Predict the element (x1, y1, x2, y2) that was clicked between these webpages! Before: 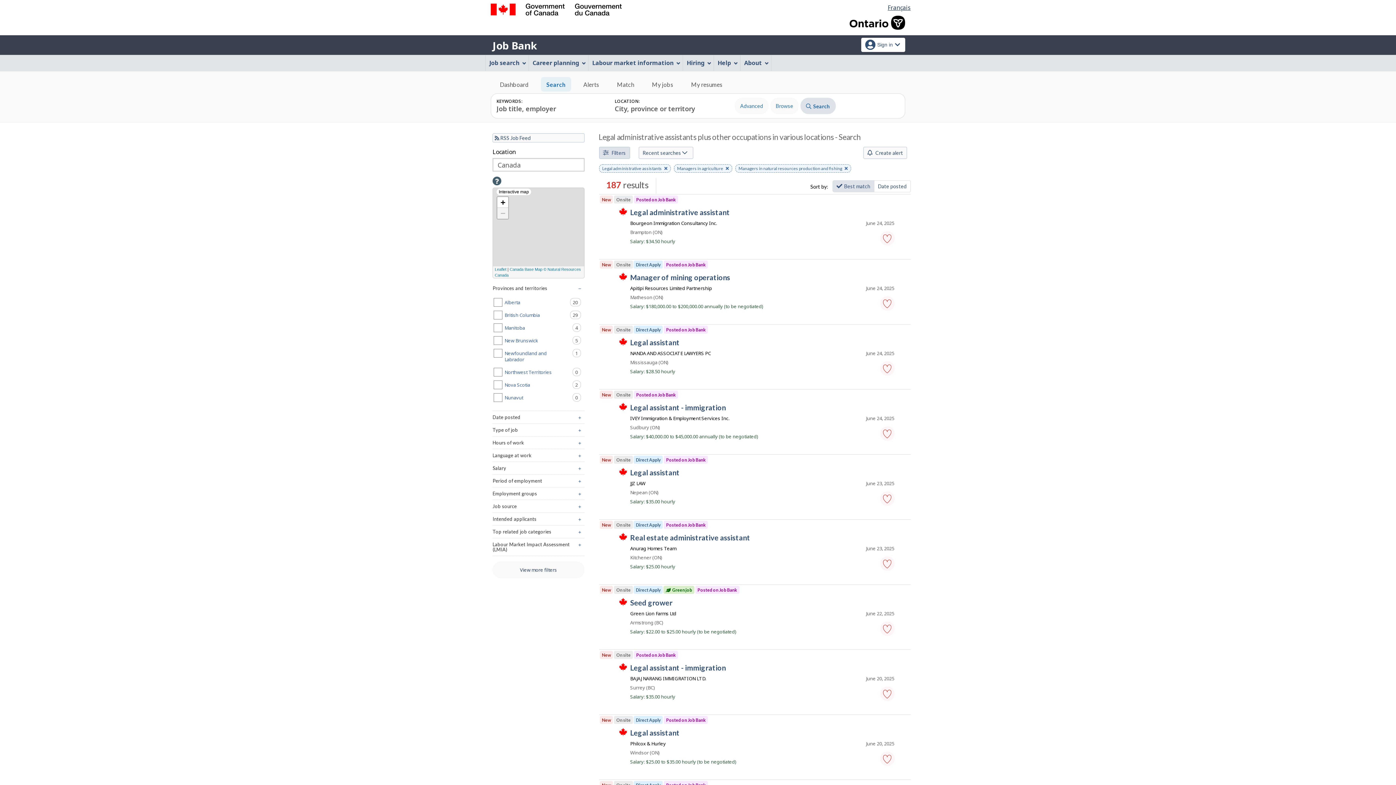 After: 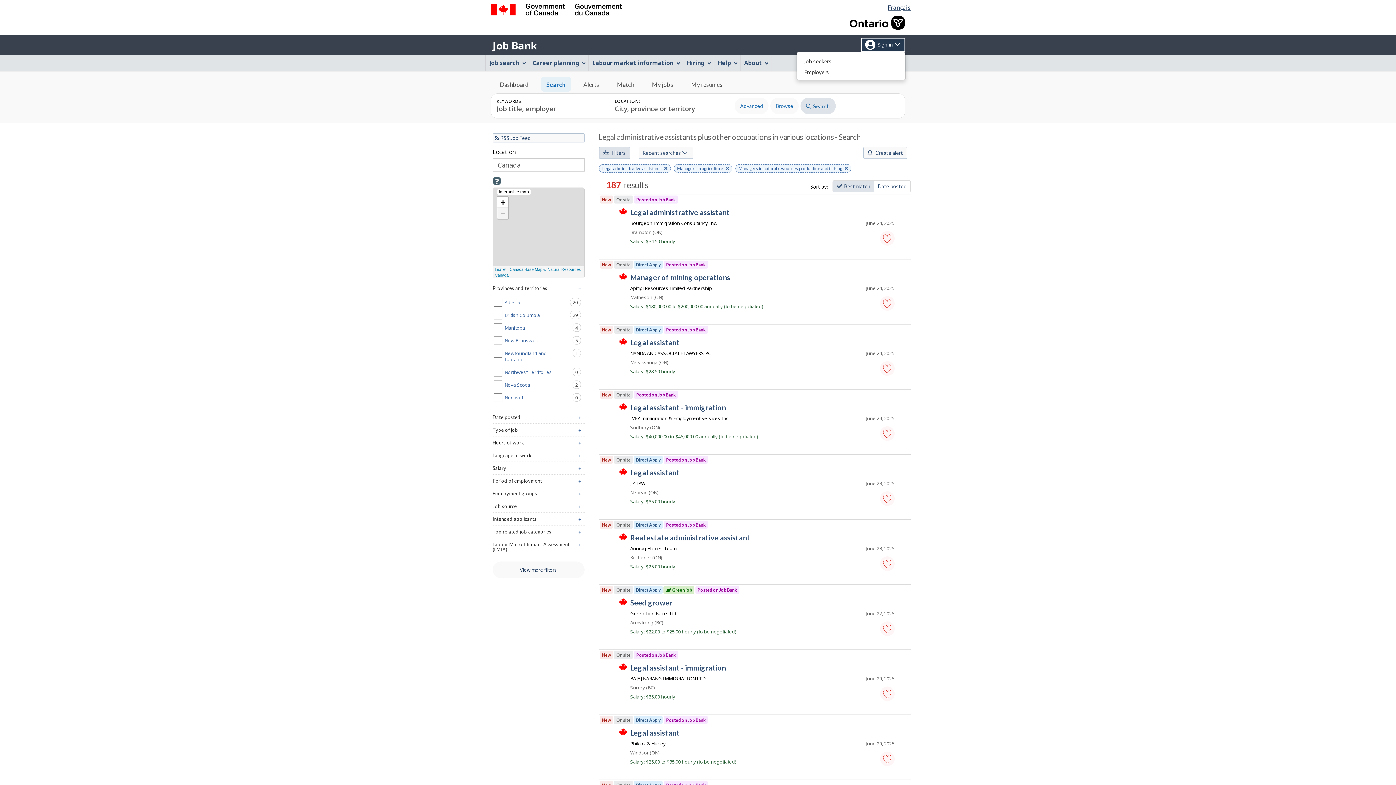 Action: bbox: (861, 37, 905, 52) label: Sign in